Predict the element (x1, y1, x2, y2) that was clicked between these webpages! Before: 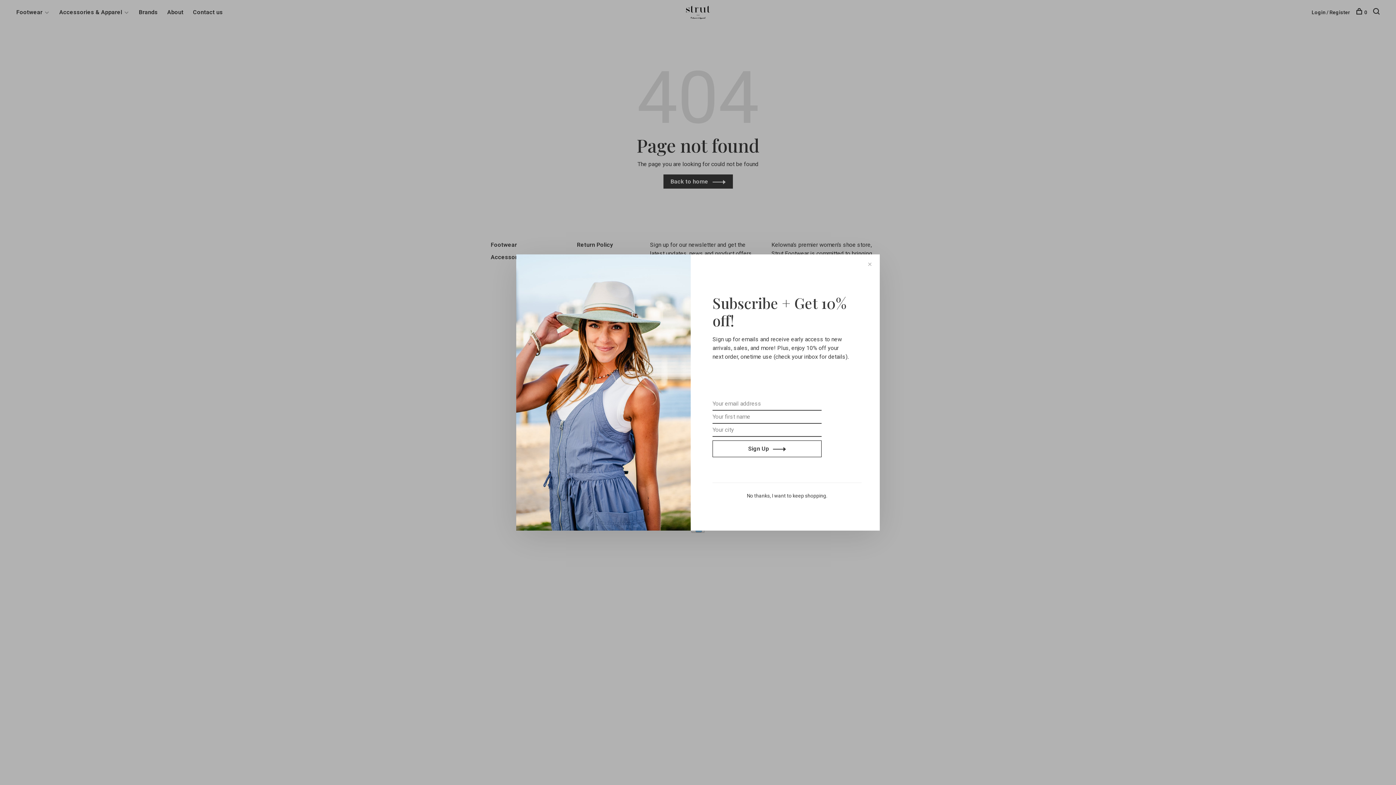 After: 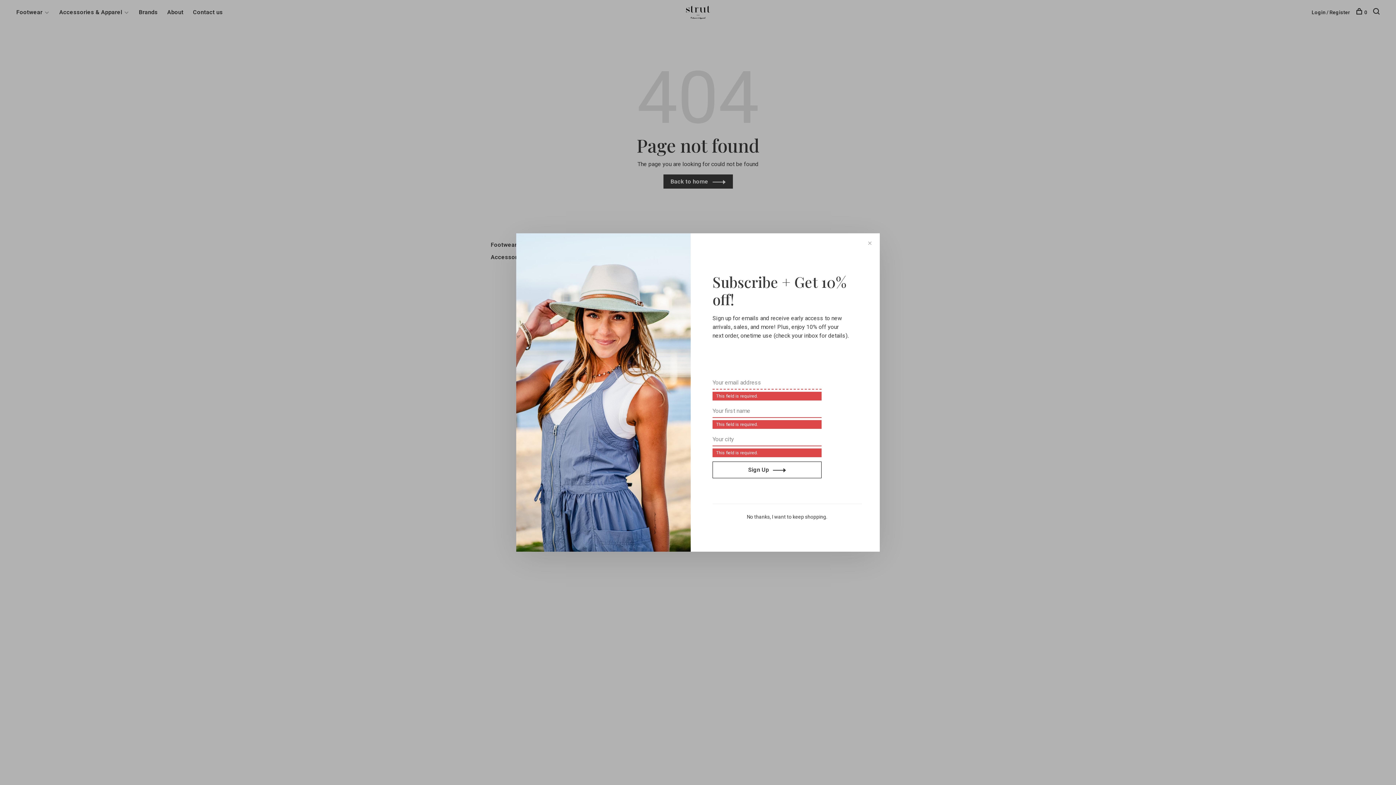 Action: bbox: (712, 440, 821, 457) label: Sign Up